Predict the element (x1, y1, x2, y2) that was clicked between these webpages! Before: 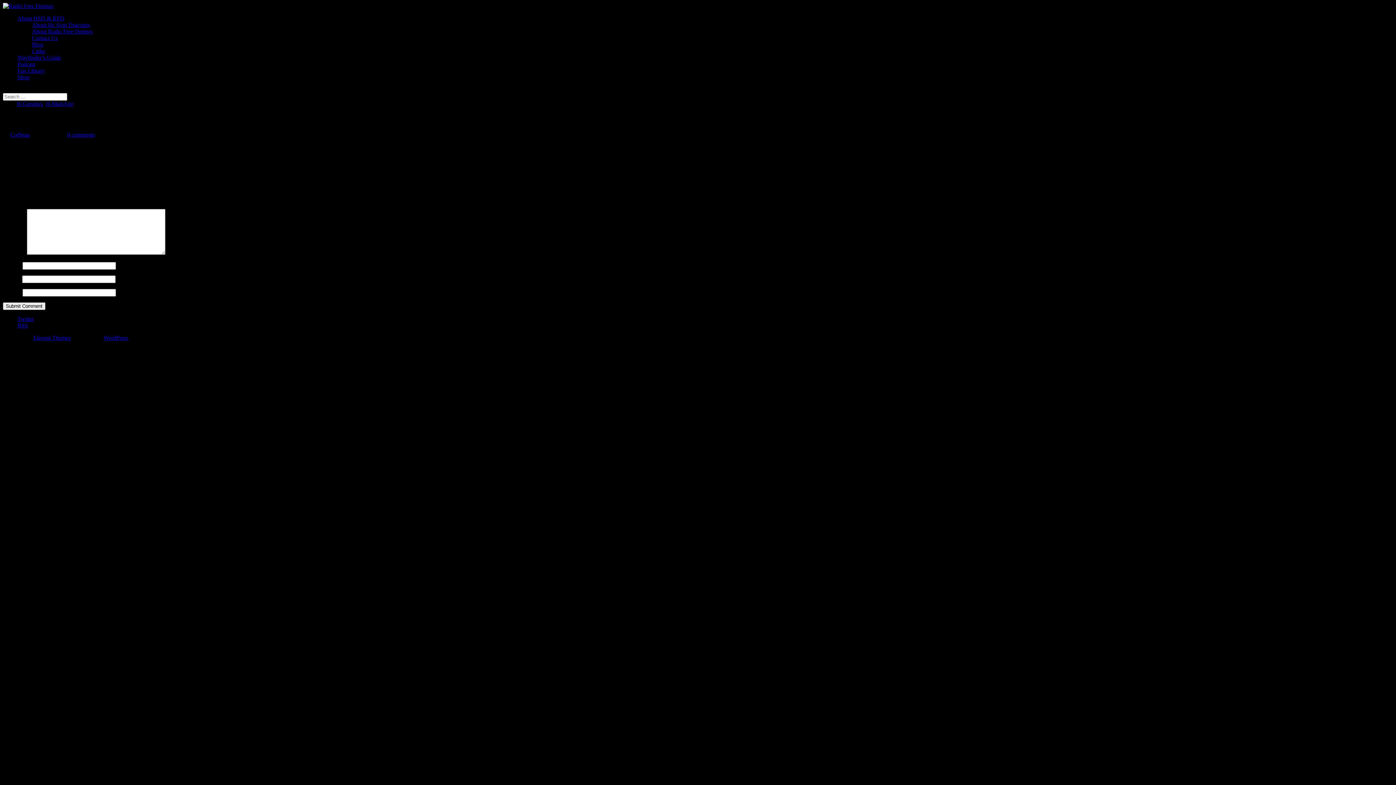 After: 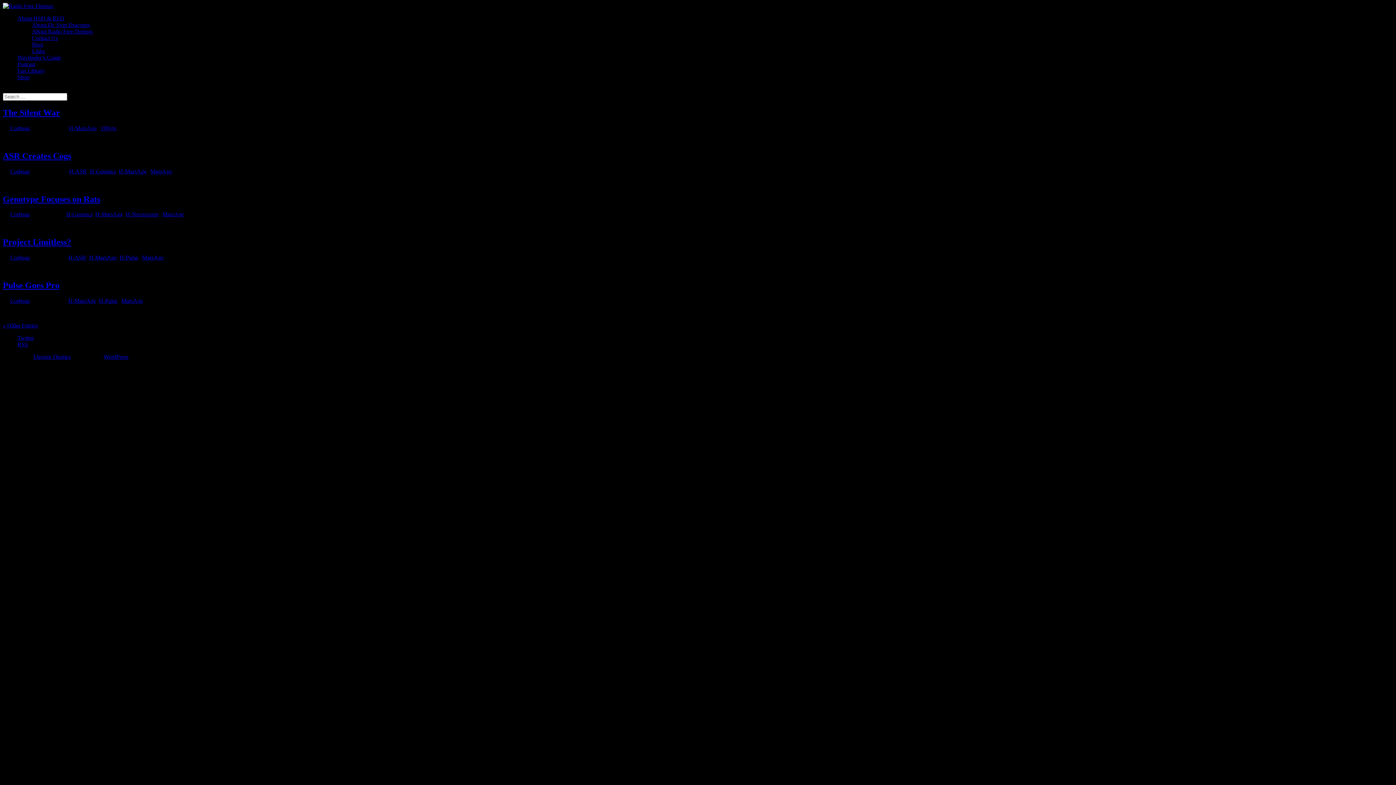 Action: bbox: (45, 100, 73, 106) label: H-MarsAge